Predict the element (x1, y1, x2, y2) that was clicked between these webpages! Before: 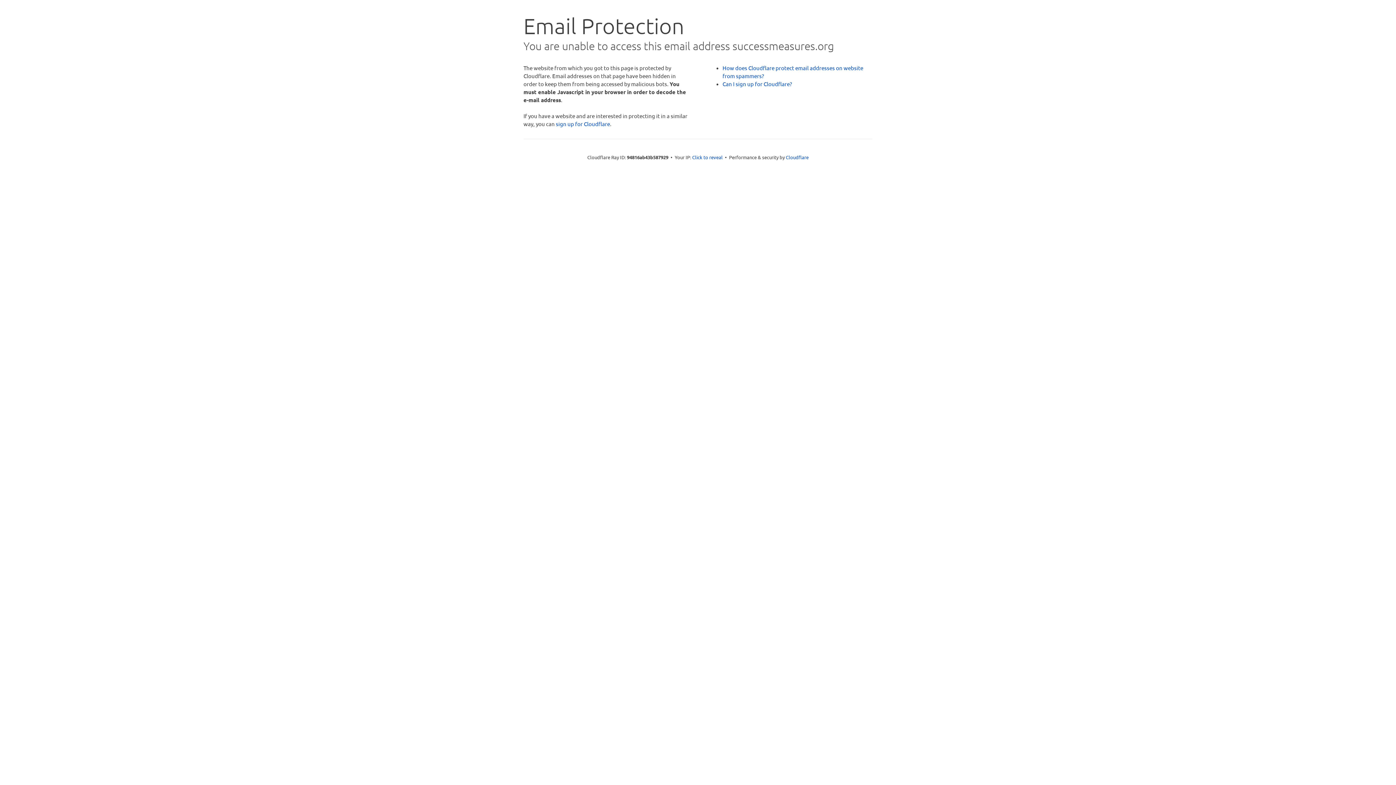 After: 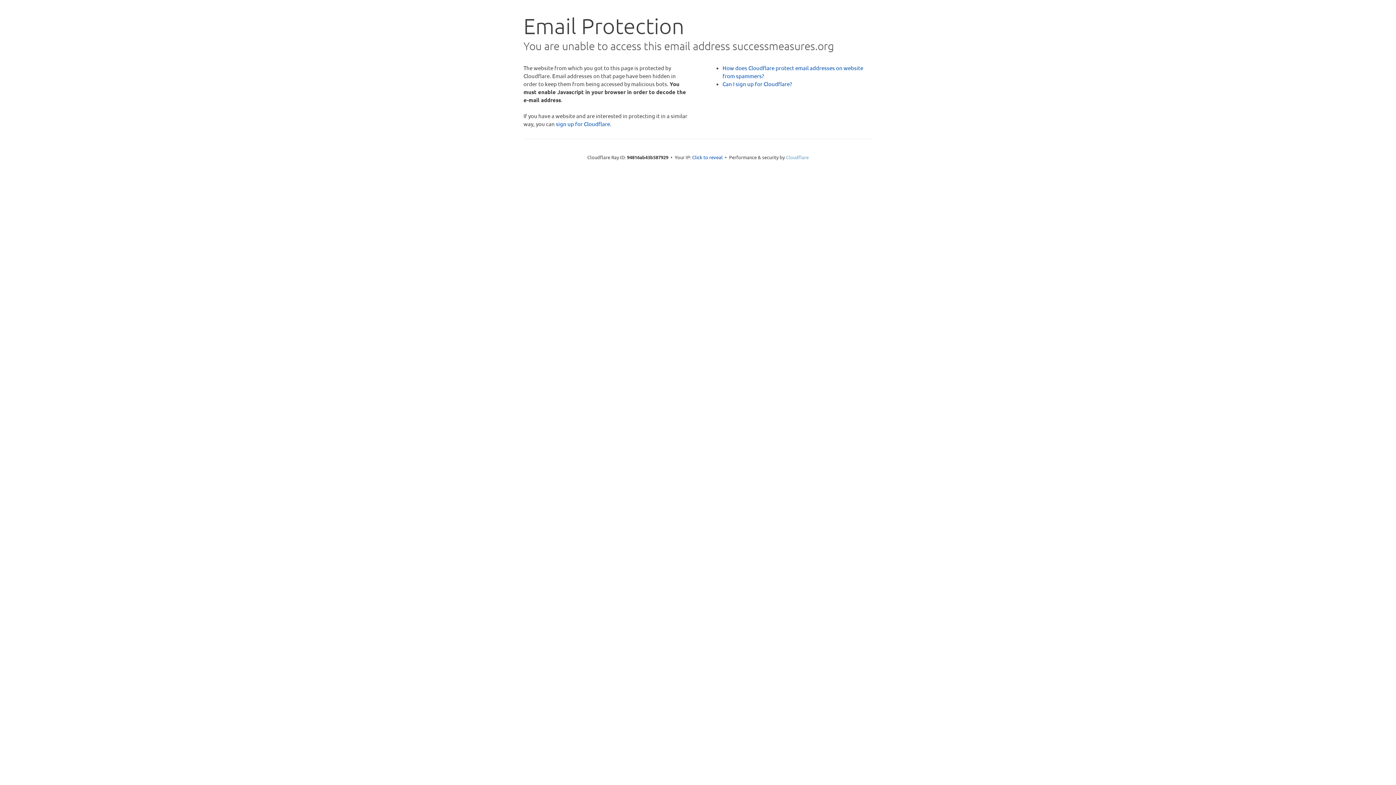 Action: bbox: (786, 154, 808, 160) label: Cloudflare